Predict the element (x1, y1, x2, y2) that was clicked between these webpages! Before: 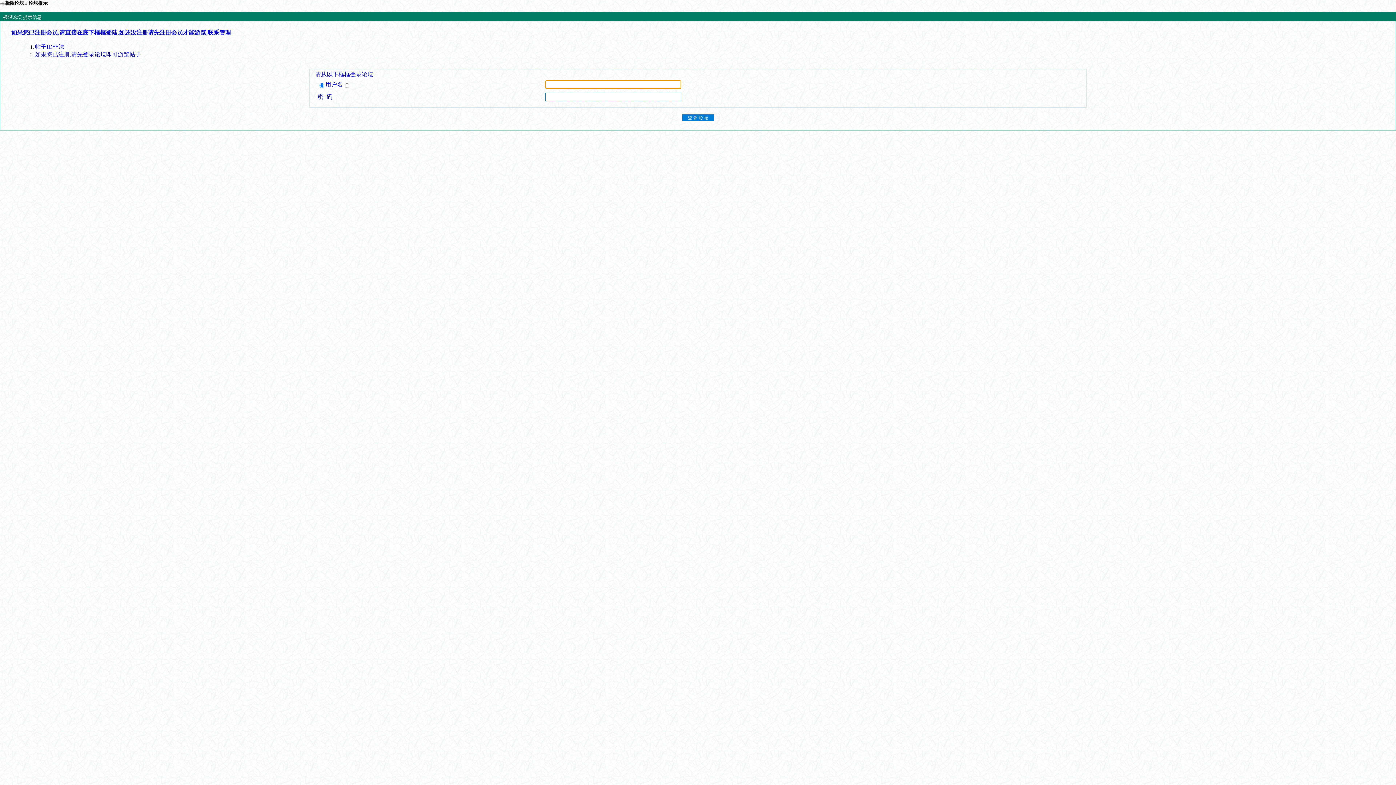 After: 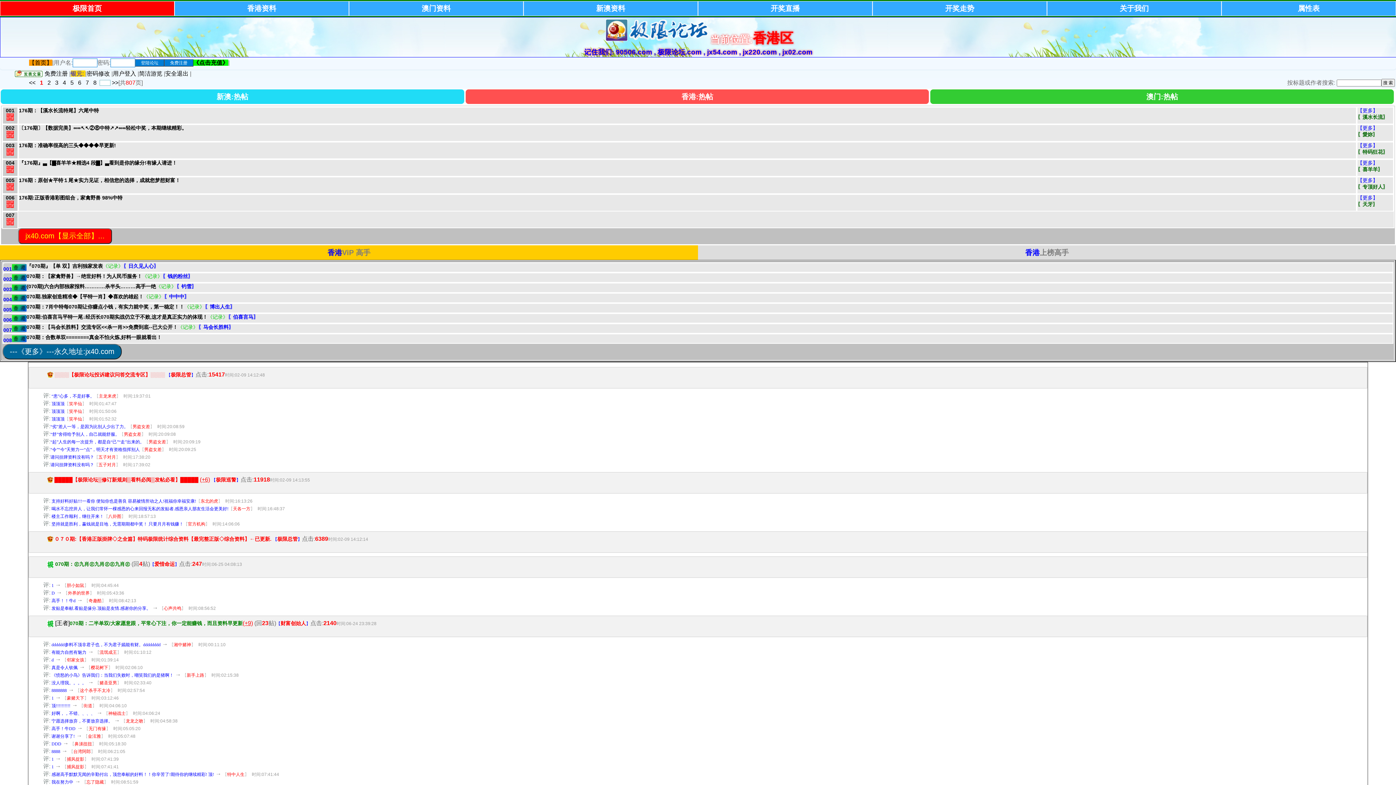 Action: bbox: (5, 0, 24, 5) label: 极限论坛